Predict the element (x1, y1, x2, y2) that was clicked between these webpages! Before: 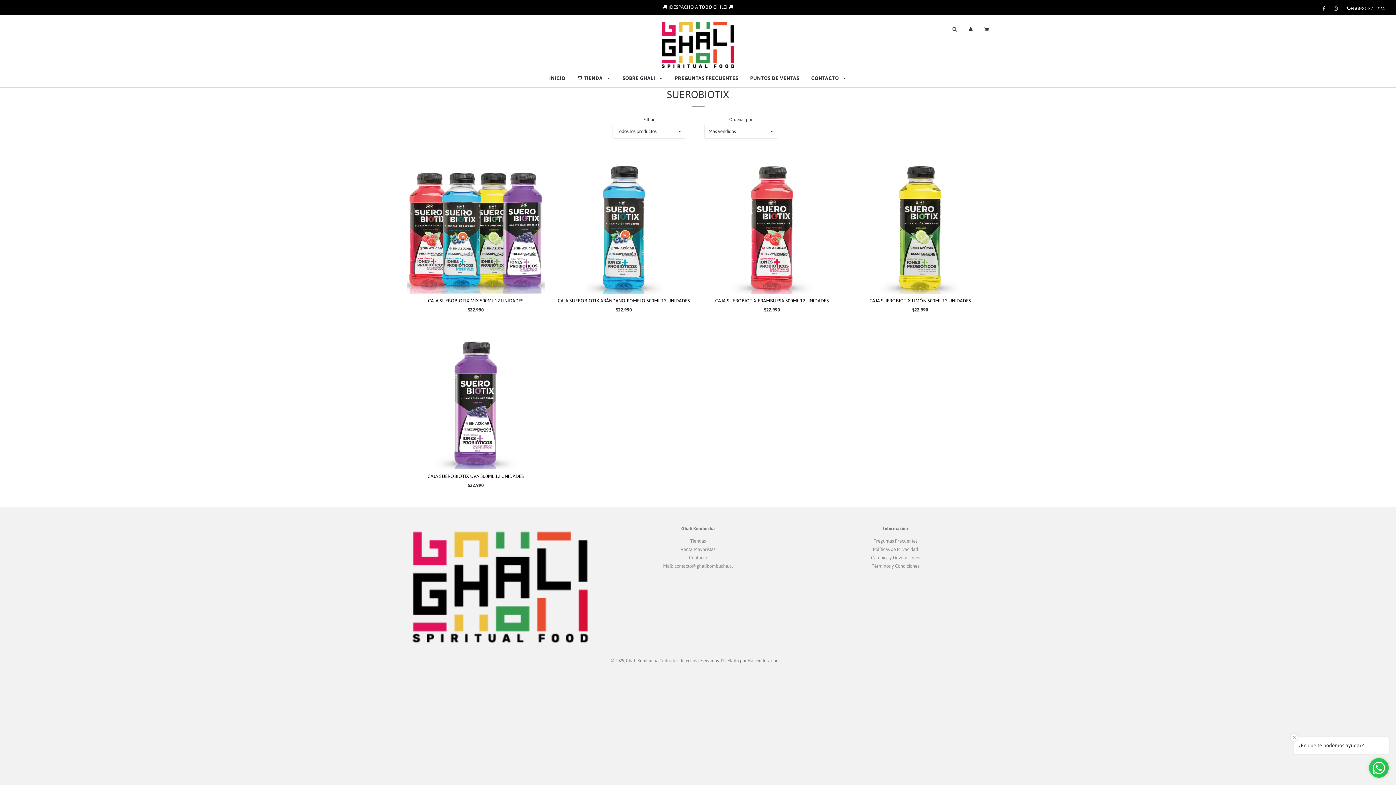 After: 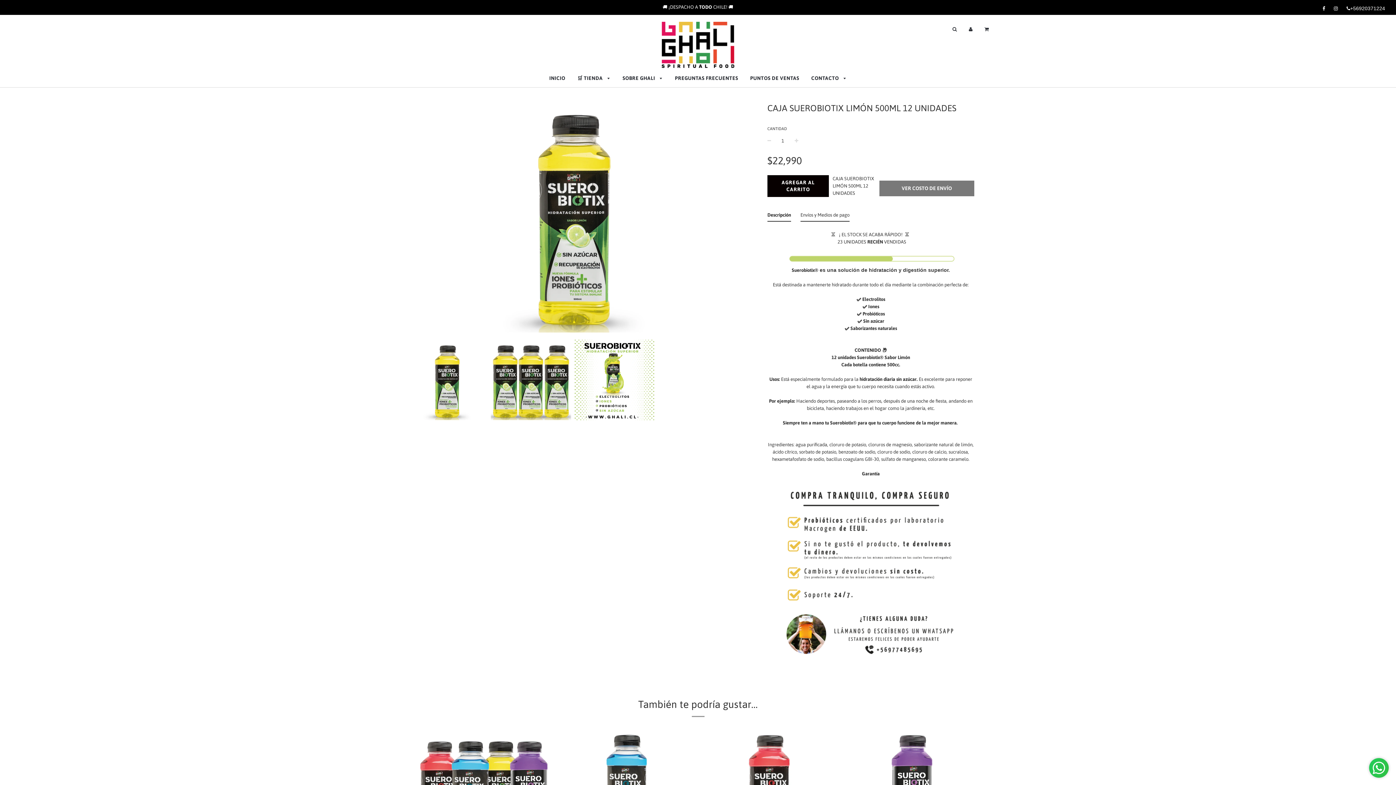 Action: bbox: (869, 298, 971, 303) label: CAJA SUEROBIOTIX LIMÓN 500ML 12 UNIDADES